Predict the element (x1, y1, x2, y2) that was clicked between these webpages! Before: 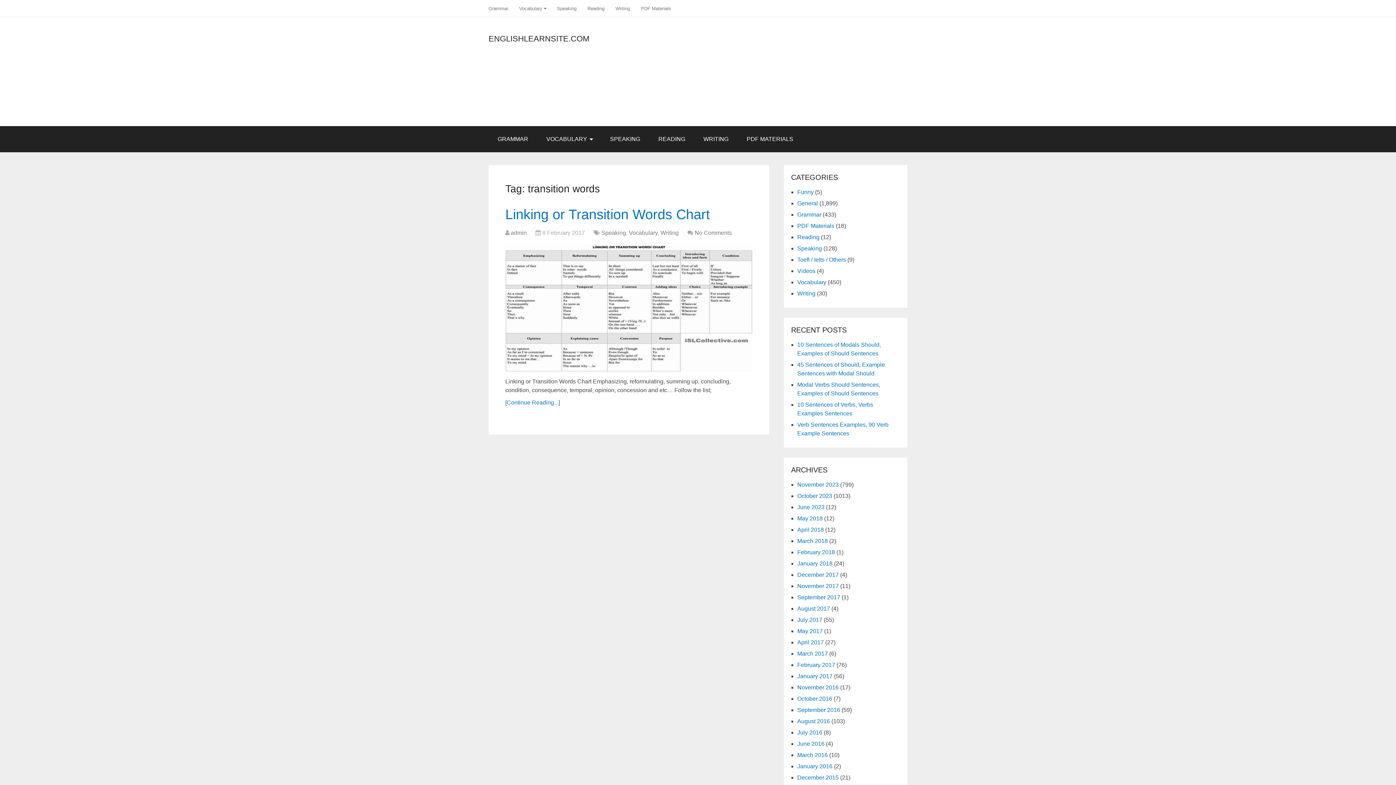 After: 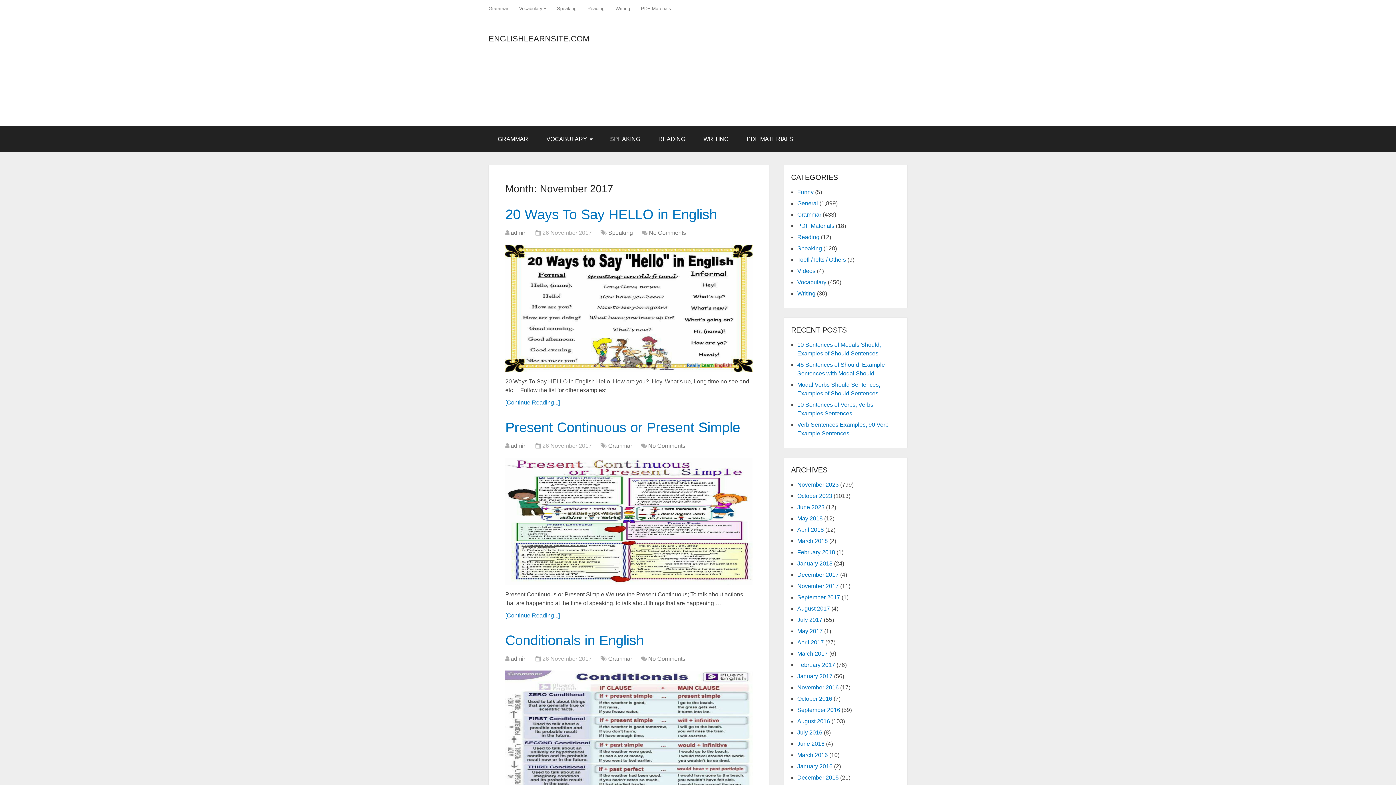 Action: bbox: (797, 583, 838, 589) label: November 2017